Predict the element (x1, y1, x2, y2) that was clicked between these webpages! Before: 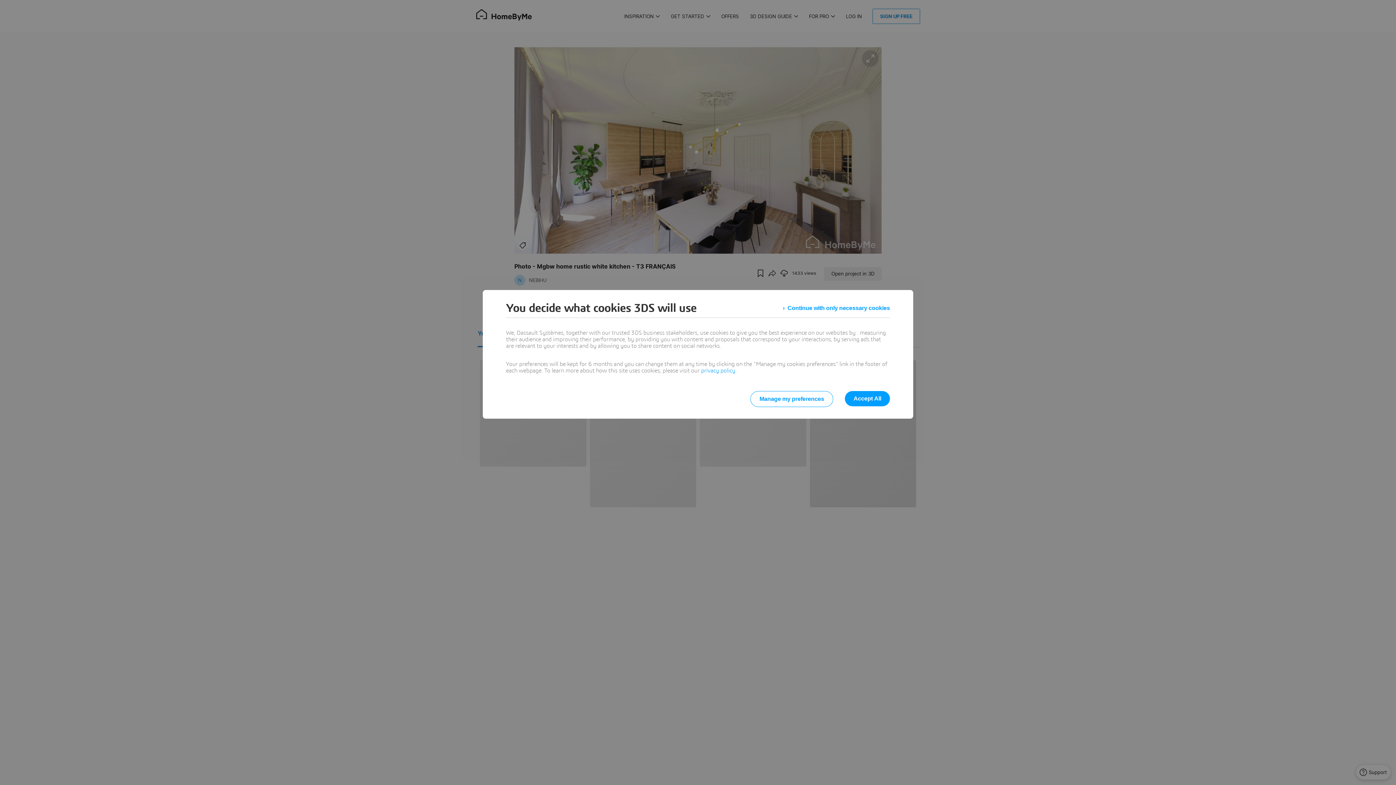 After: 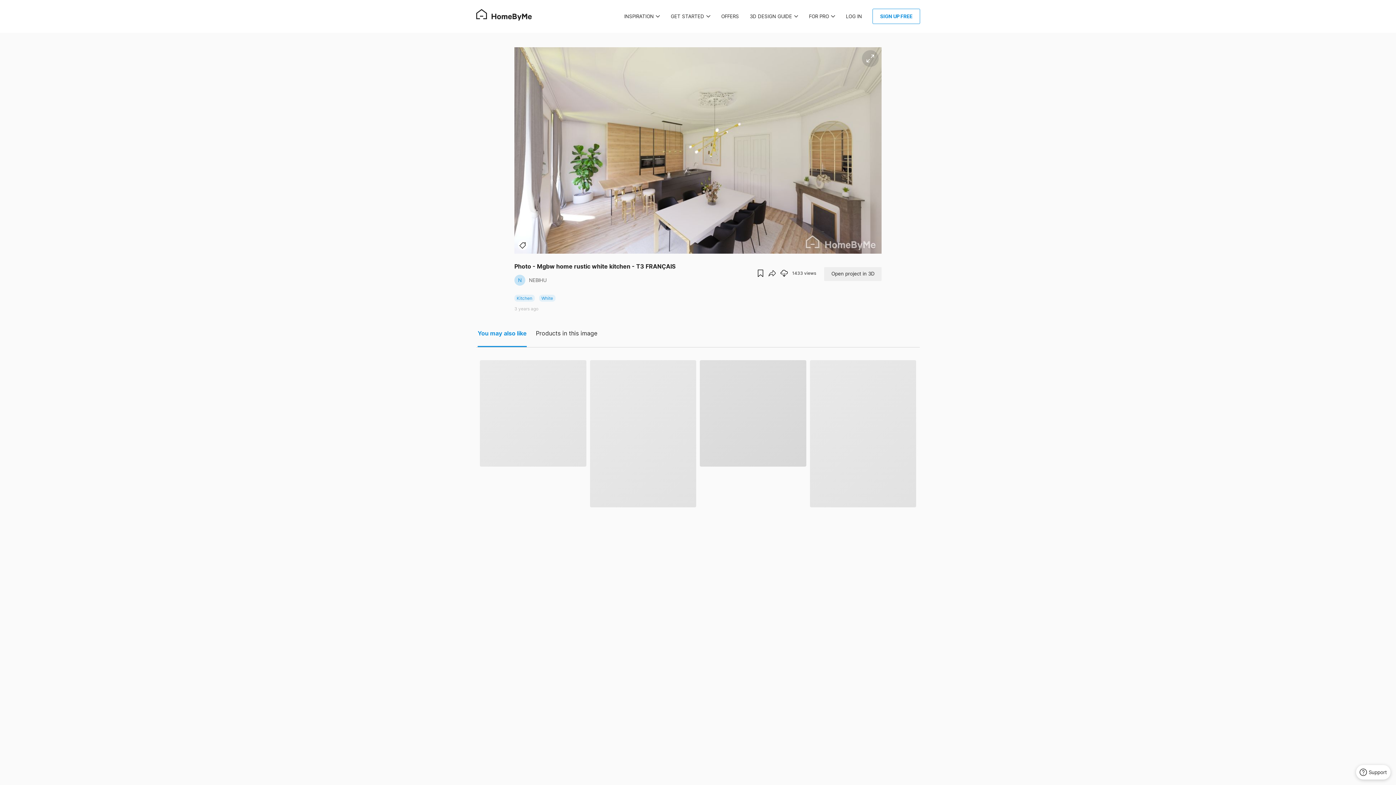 Action: label: Accept All bbox: (845, 391, 890, 406)